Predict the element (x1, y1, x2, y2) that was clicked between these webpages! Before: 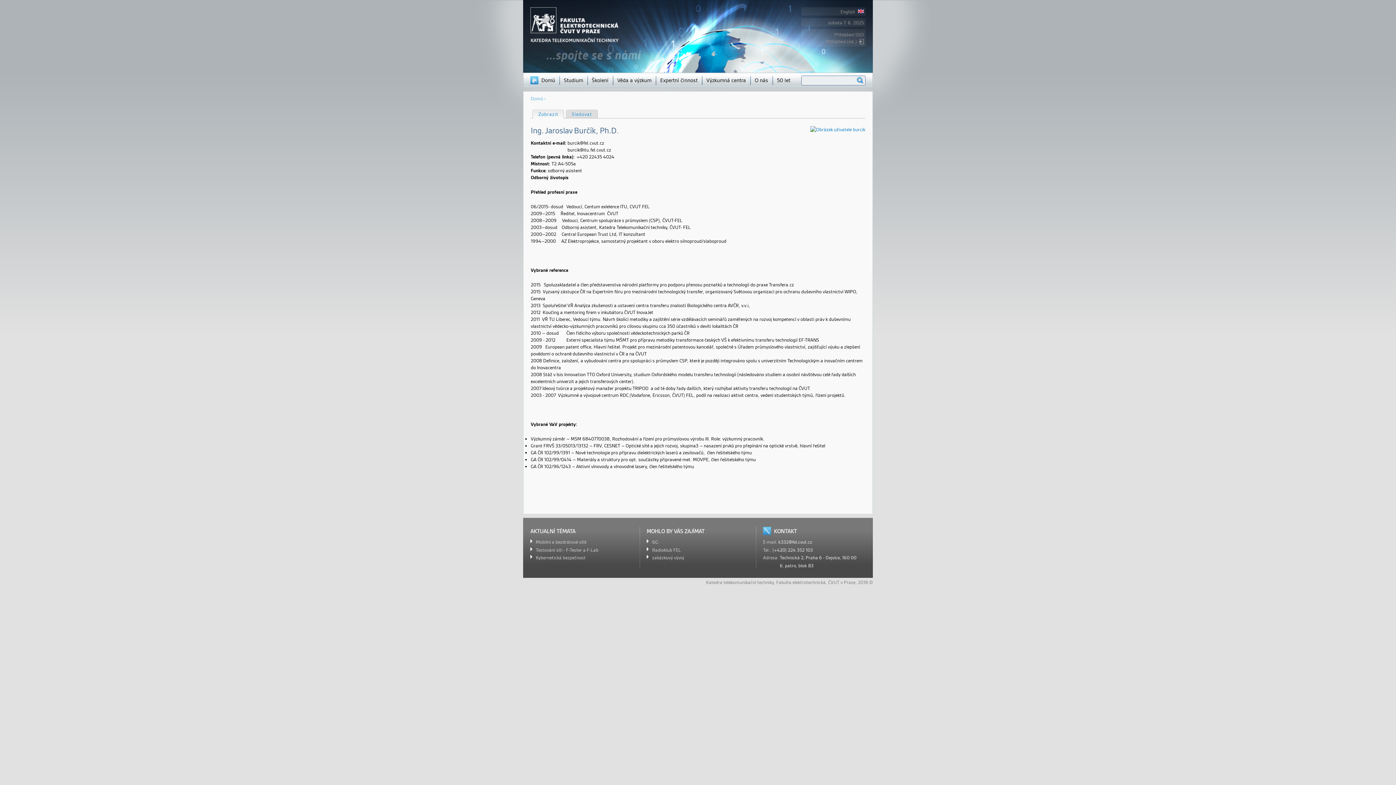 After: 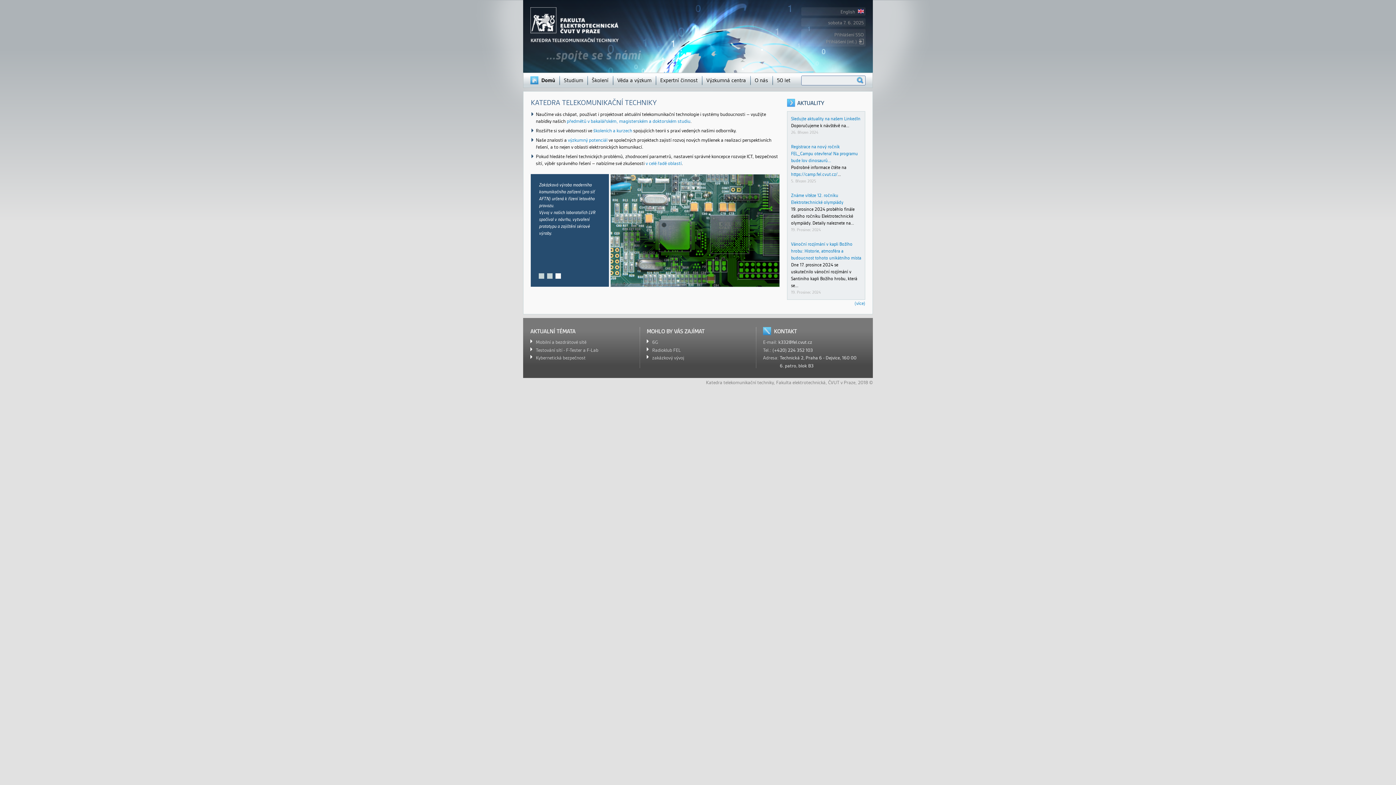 Action: bbox: (530, 58, 664, 64)